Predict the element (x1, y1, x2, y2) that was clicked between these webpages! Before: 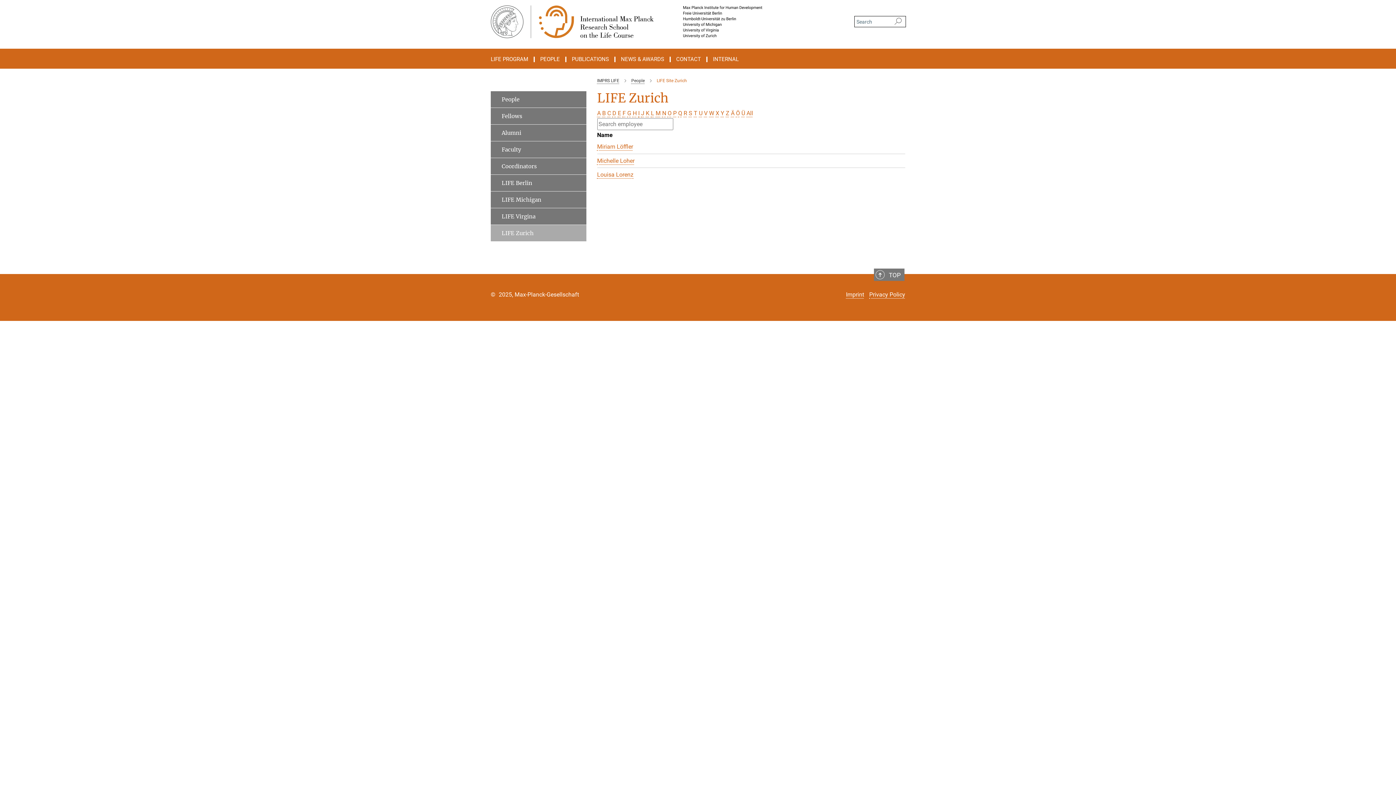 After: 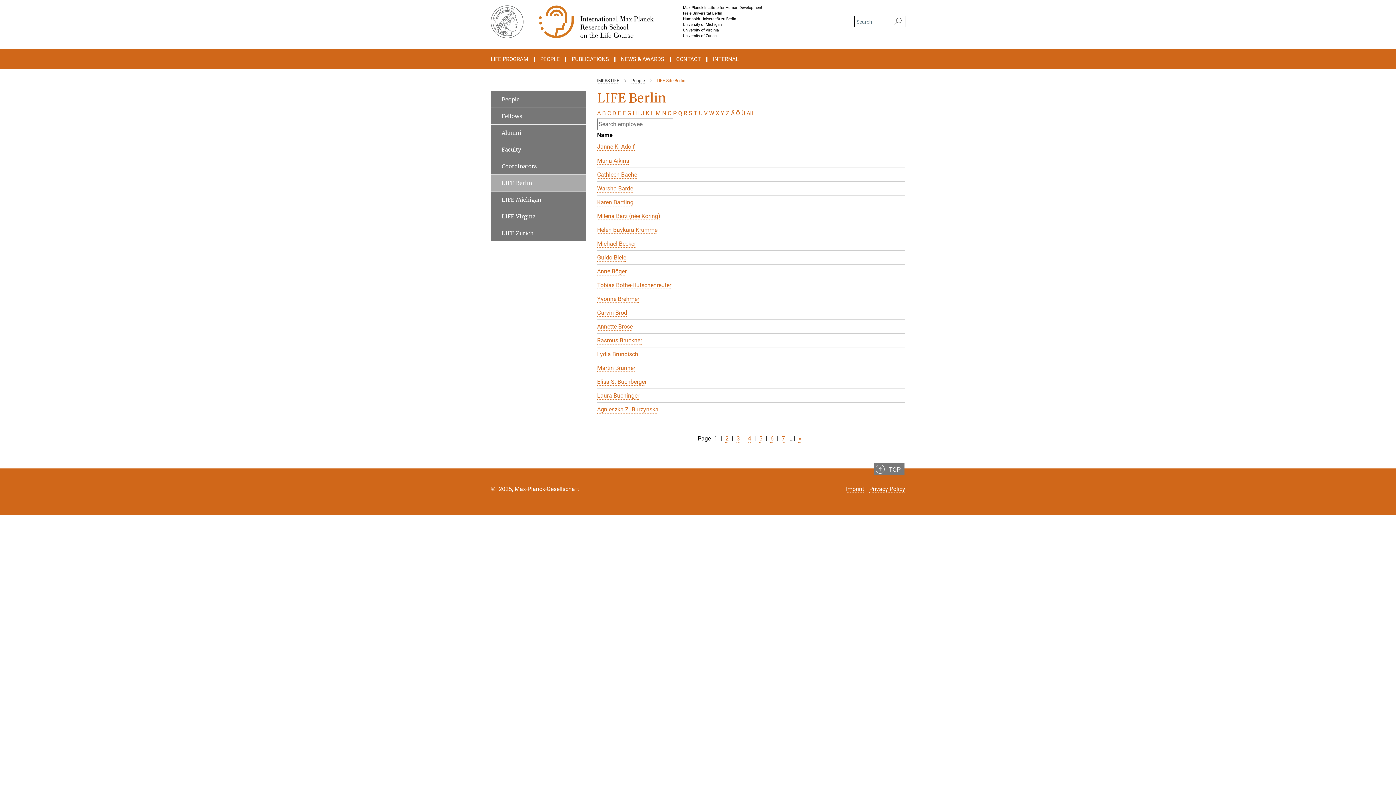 Action: bbox: (490, 174, 586, 191) label: LIFE Berlin